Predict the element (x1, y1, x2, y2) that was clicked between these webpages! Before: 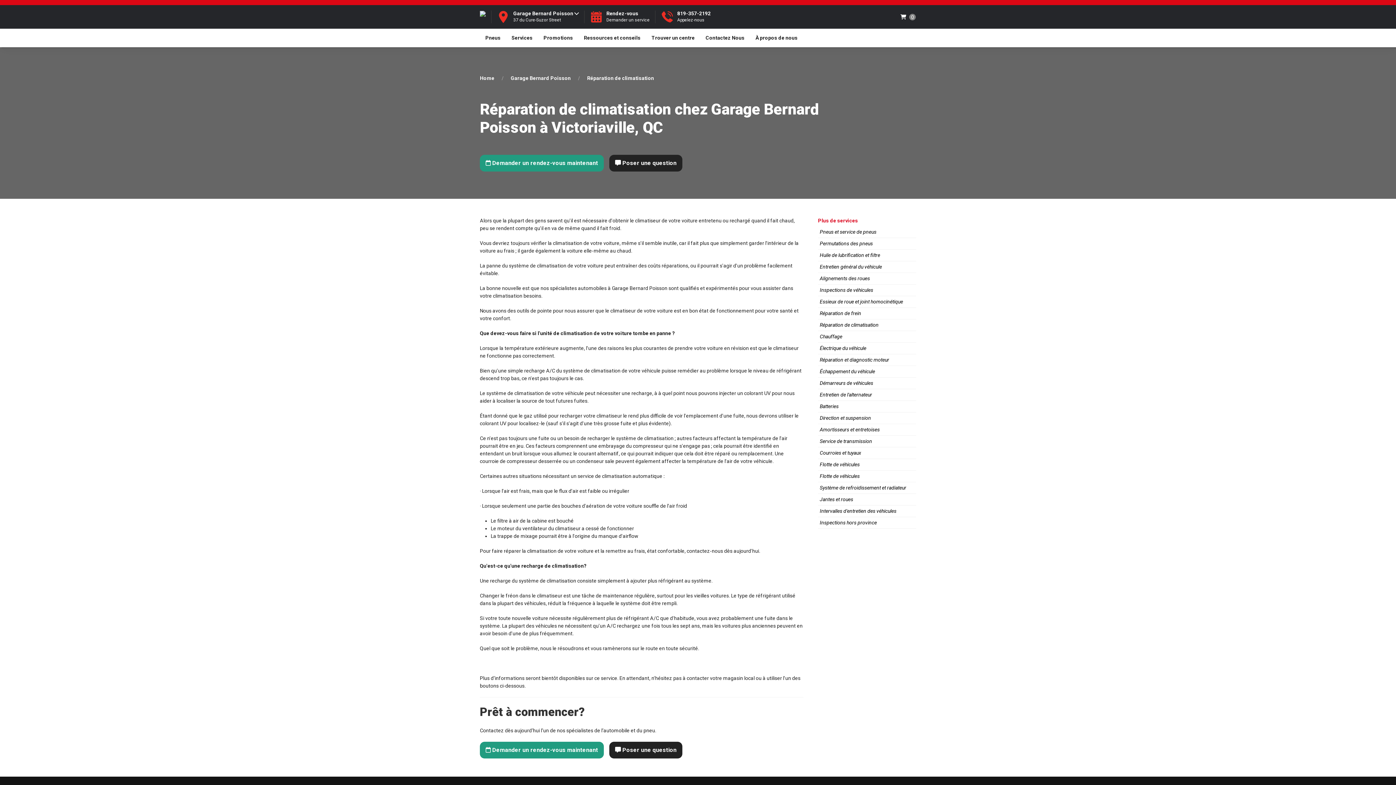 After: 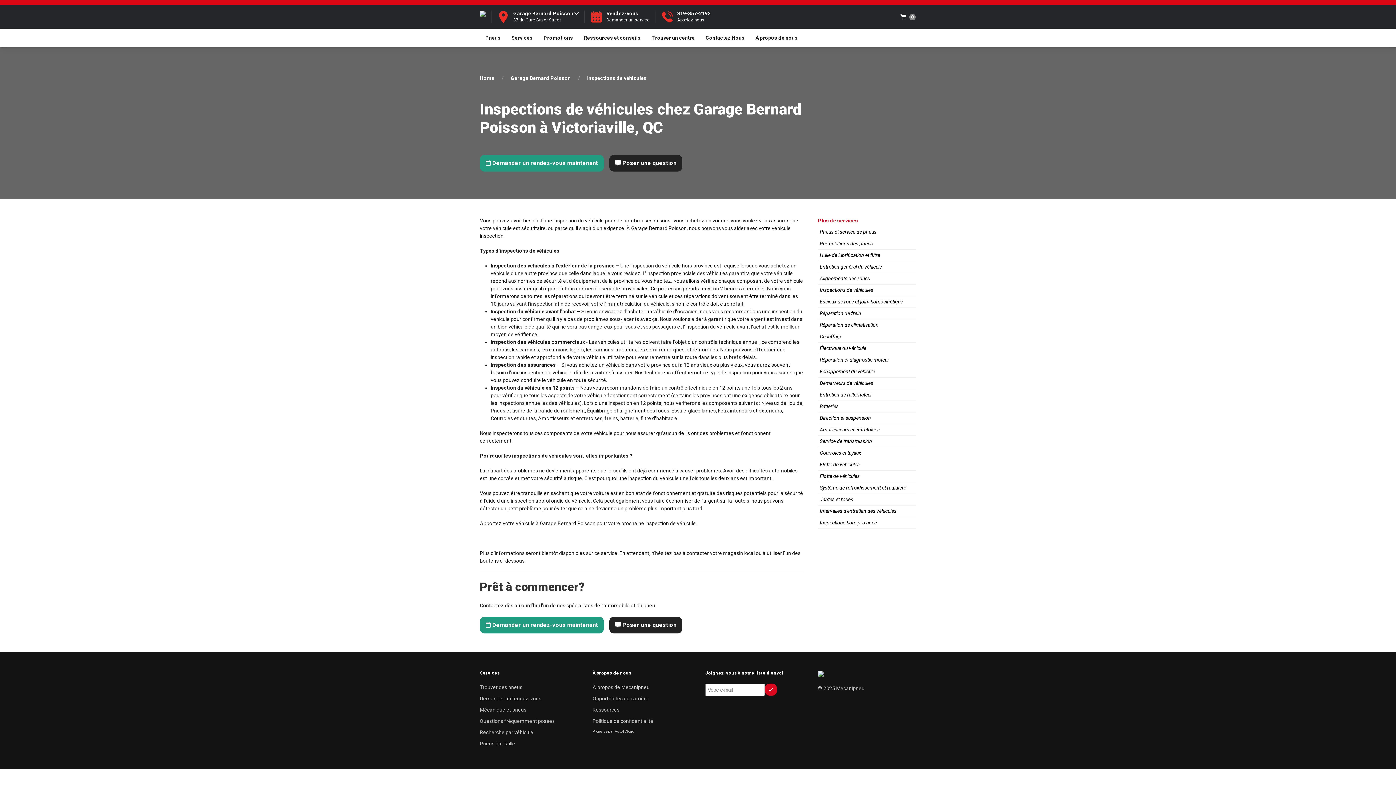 Action: bbox: (818, 284, 916, 296) label: Inspections de véhicules